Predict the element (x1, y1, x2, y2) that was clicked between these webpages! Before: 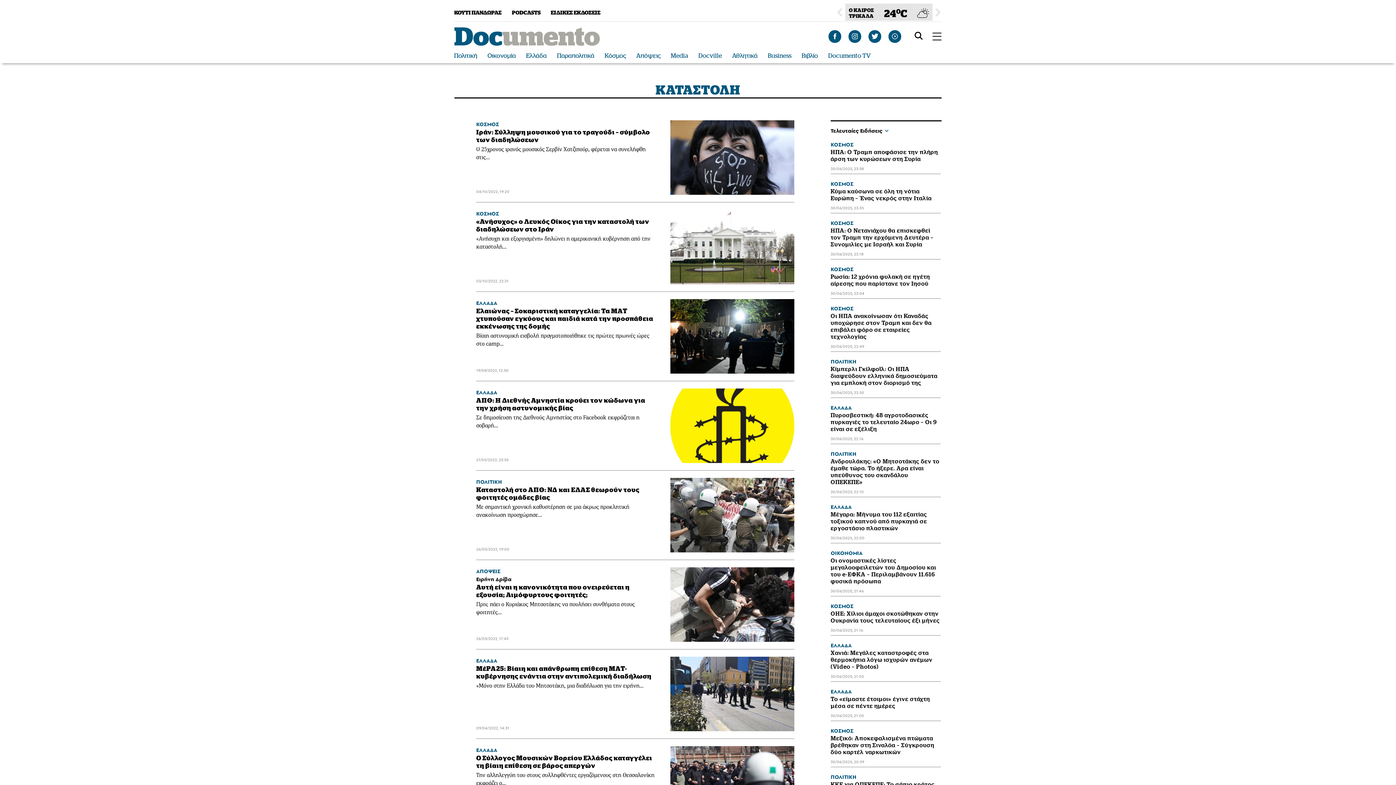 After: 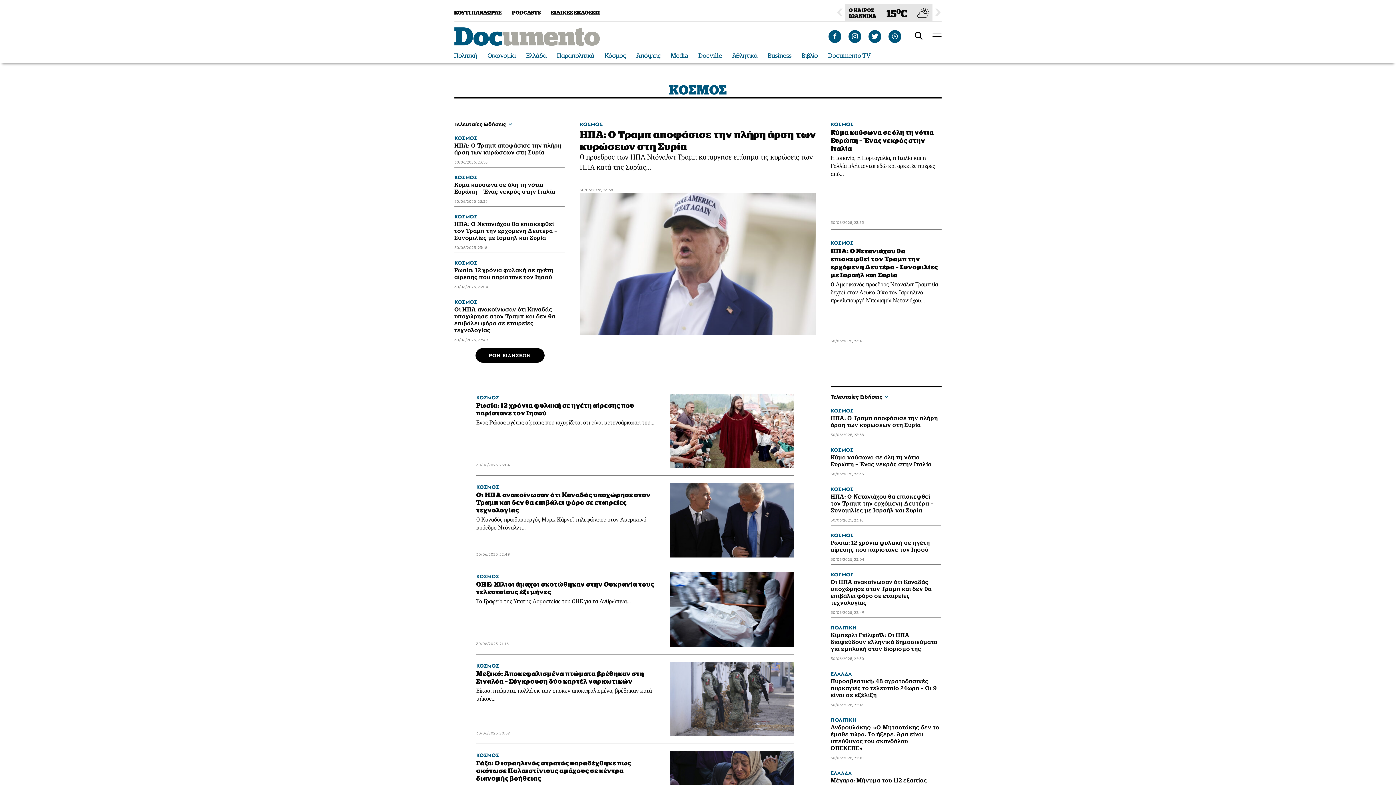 Action: label: ΚΟΣΜΟΣ bbox: (830, 252, 853, 260)